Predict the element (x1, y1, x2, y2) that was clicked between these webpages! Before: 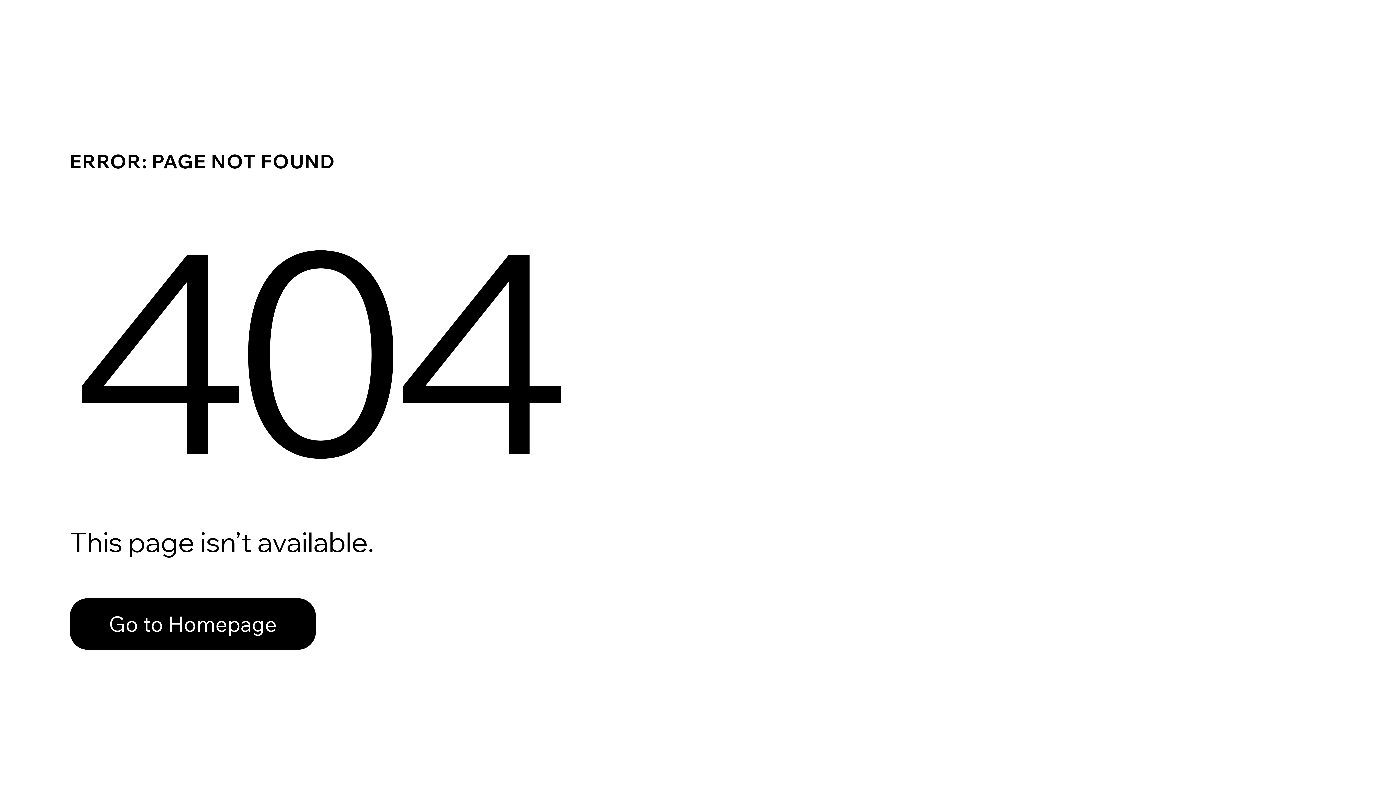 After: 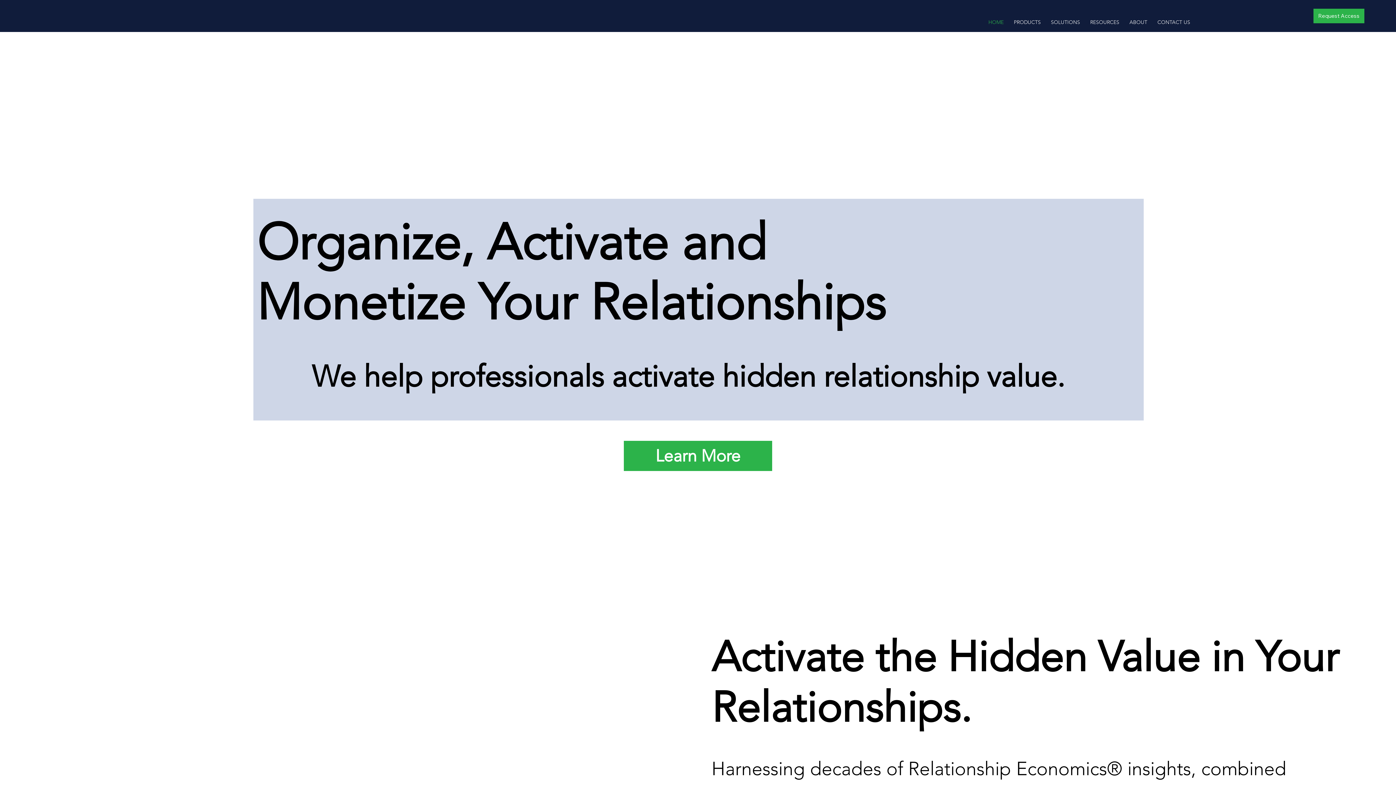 Action: bbox: (69, 582, 768, 659) label: Go to Homepage